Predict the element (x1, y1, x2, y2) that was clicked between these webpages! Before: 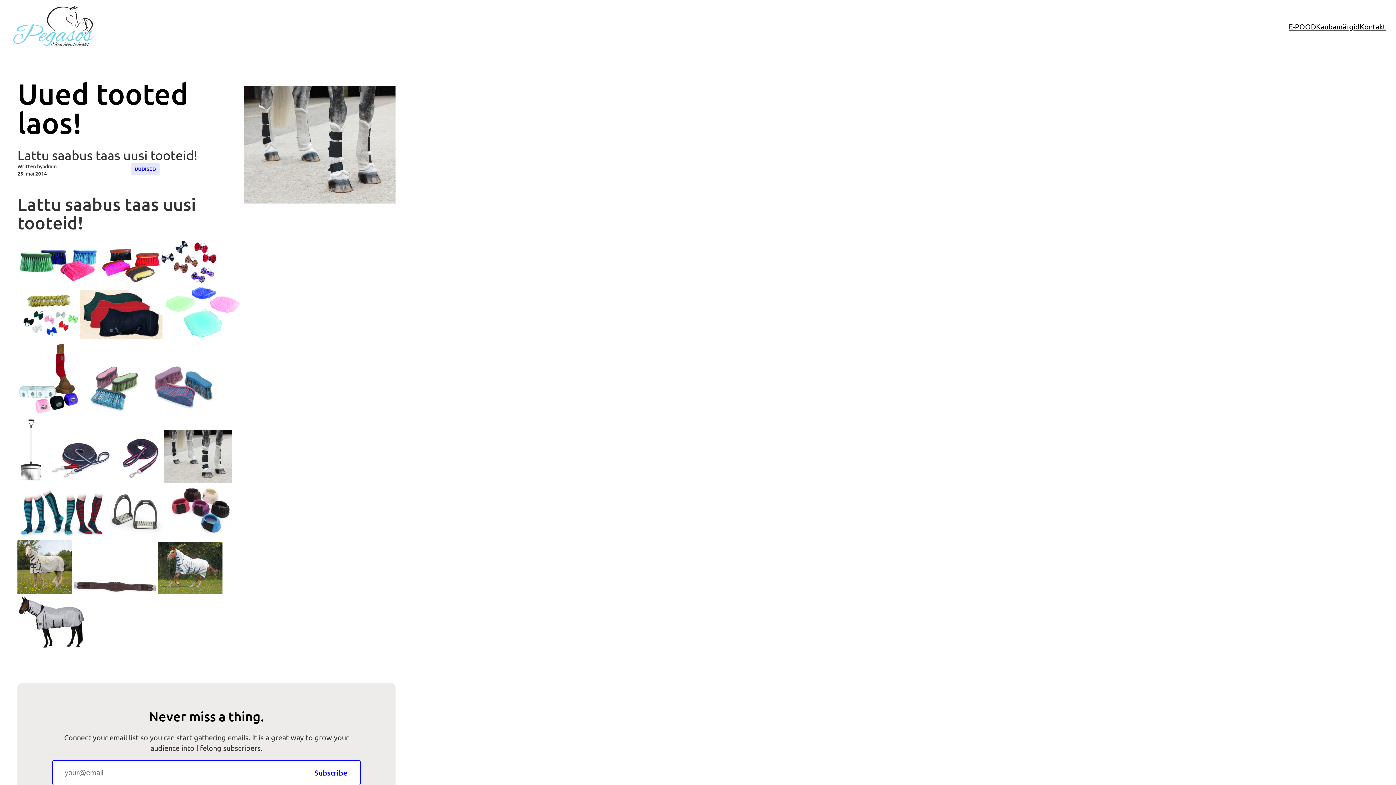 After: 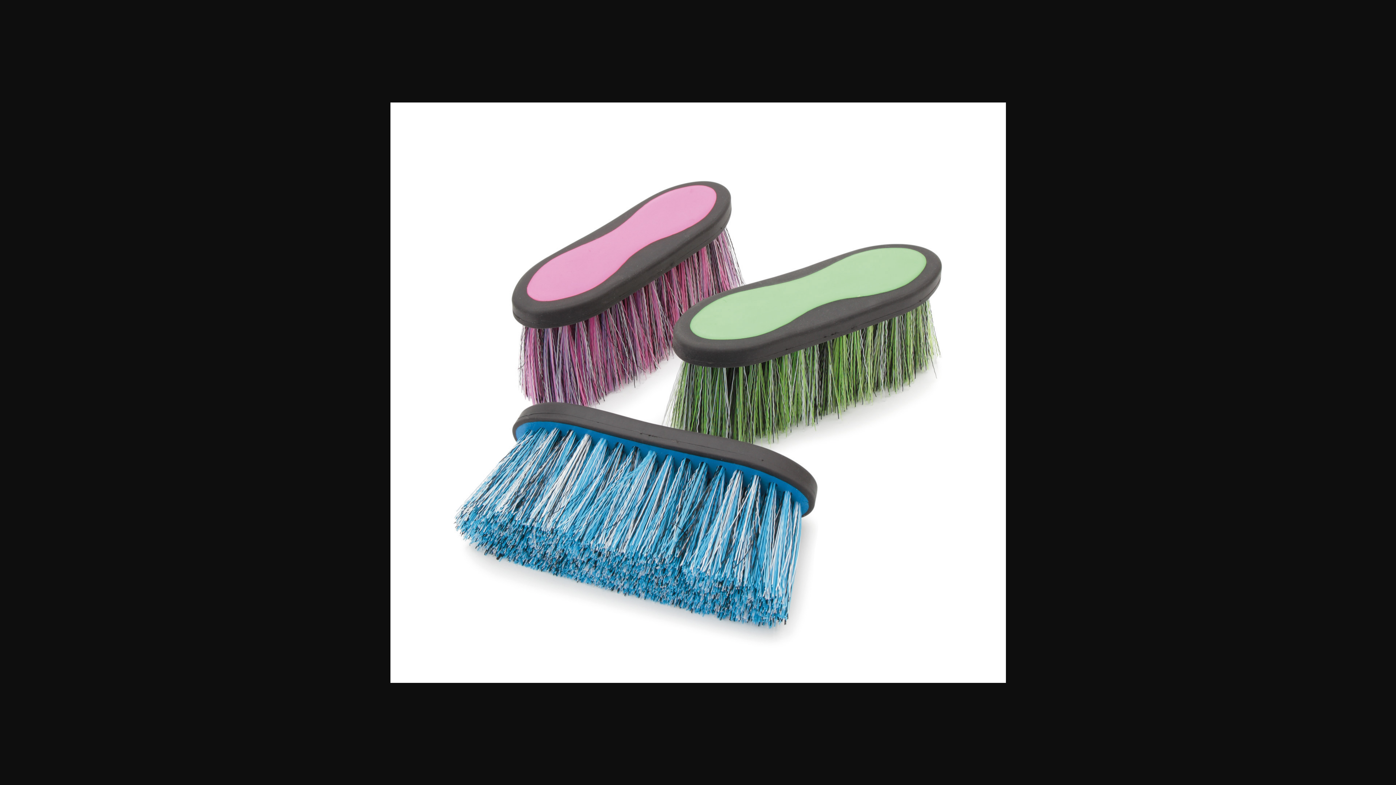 Action: bbox: (84, 407, 144, 416)